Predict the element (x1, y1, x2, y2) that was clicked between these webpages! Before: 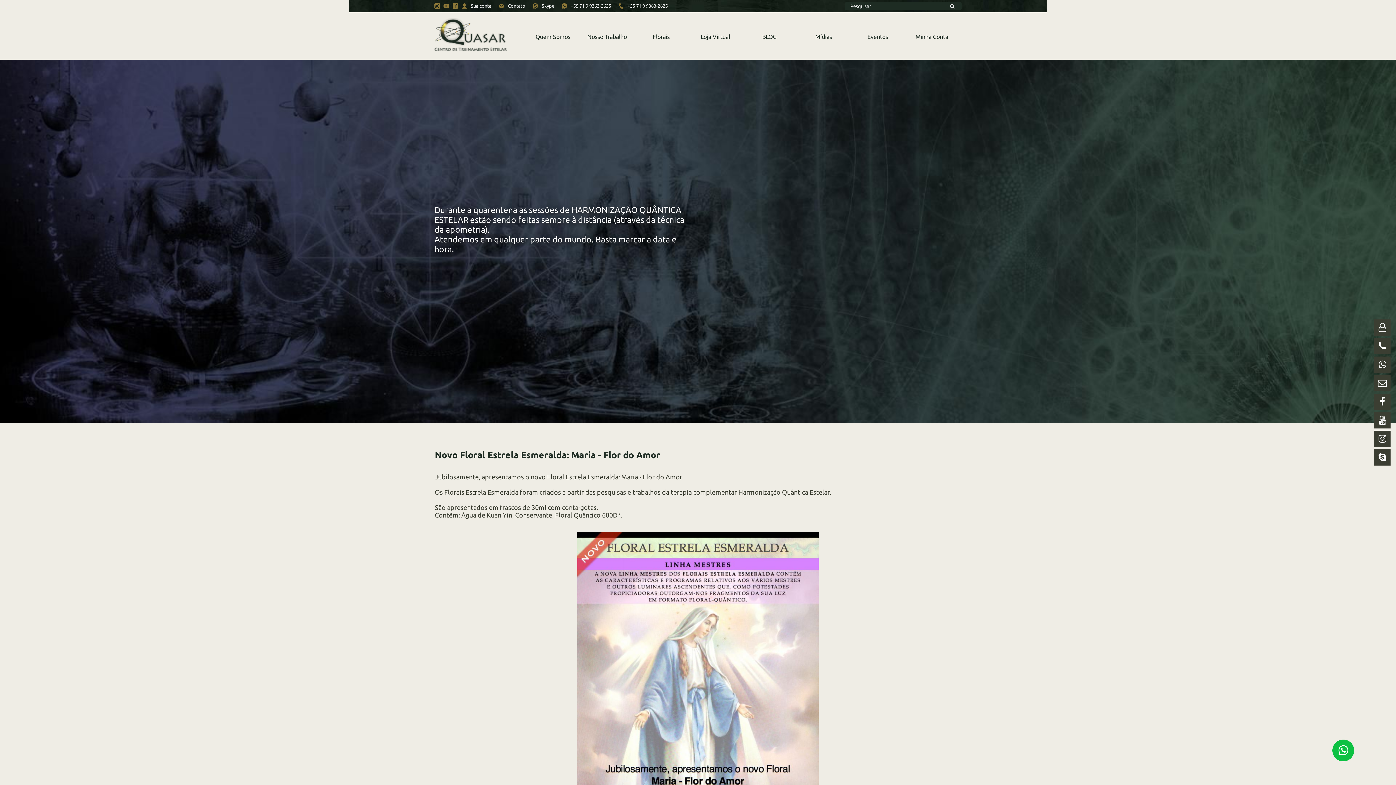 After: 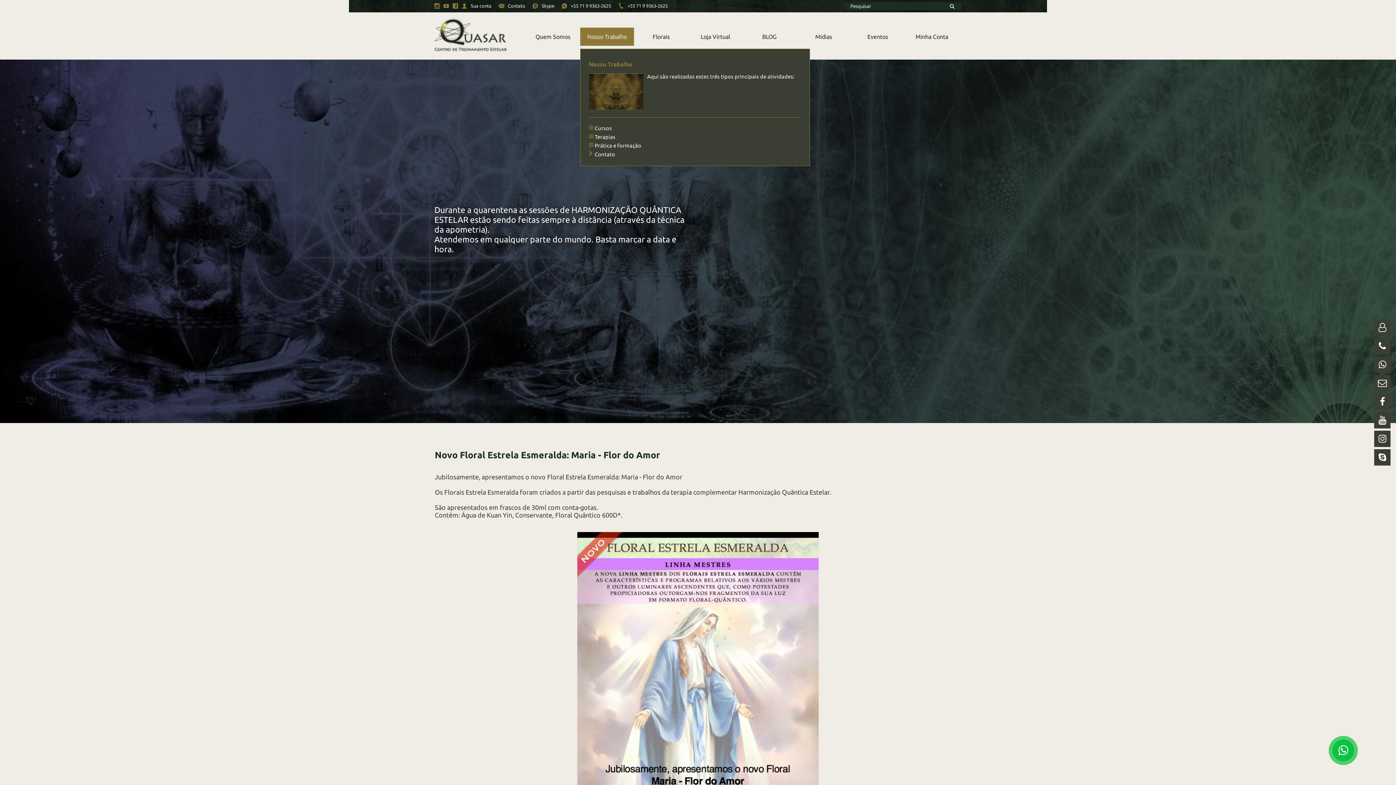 Action: label: Nosso Trabalho bbox: (580, 27, 634, 45)